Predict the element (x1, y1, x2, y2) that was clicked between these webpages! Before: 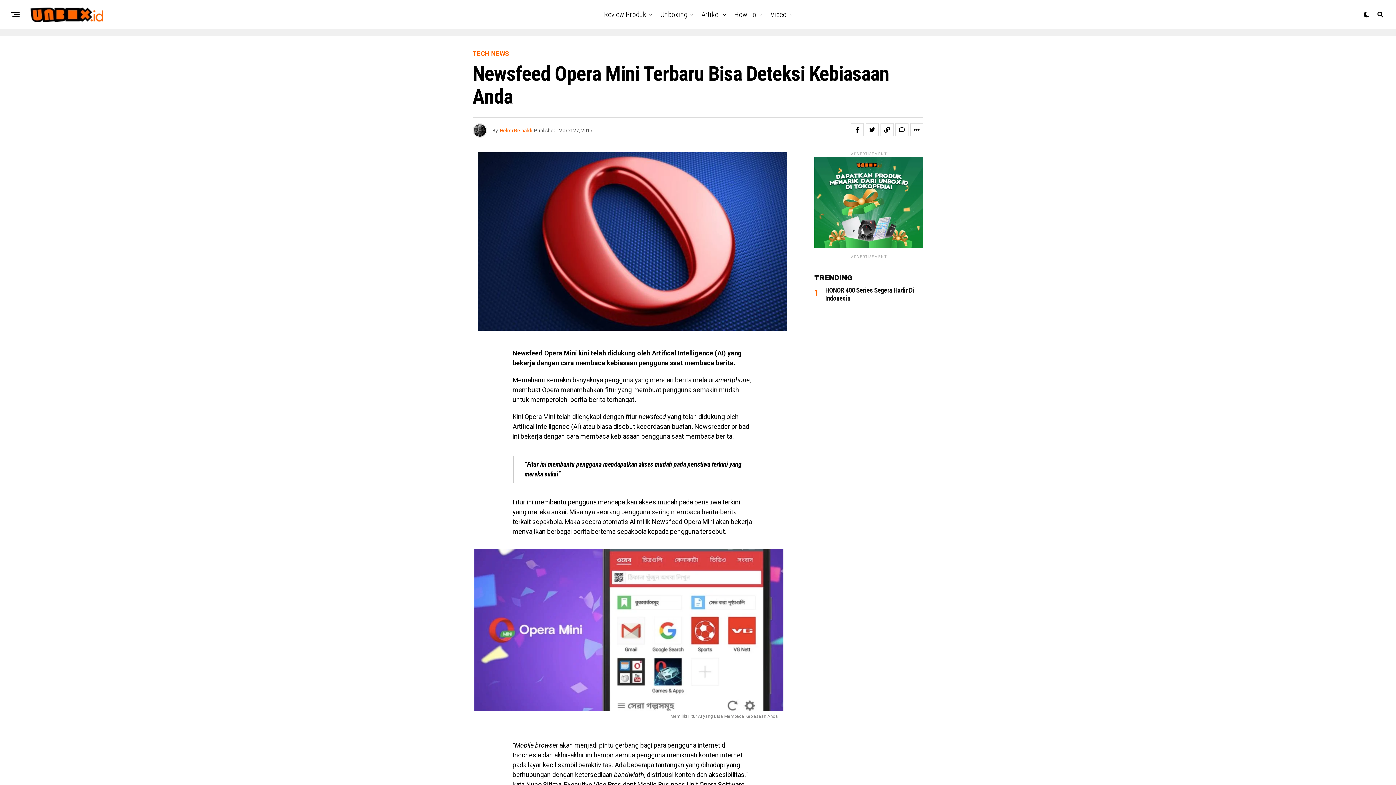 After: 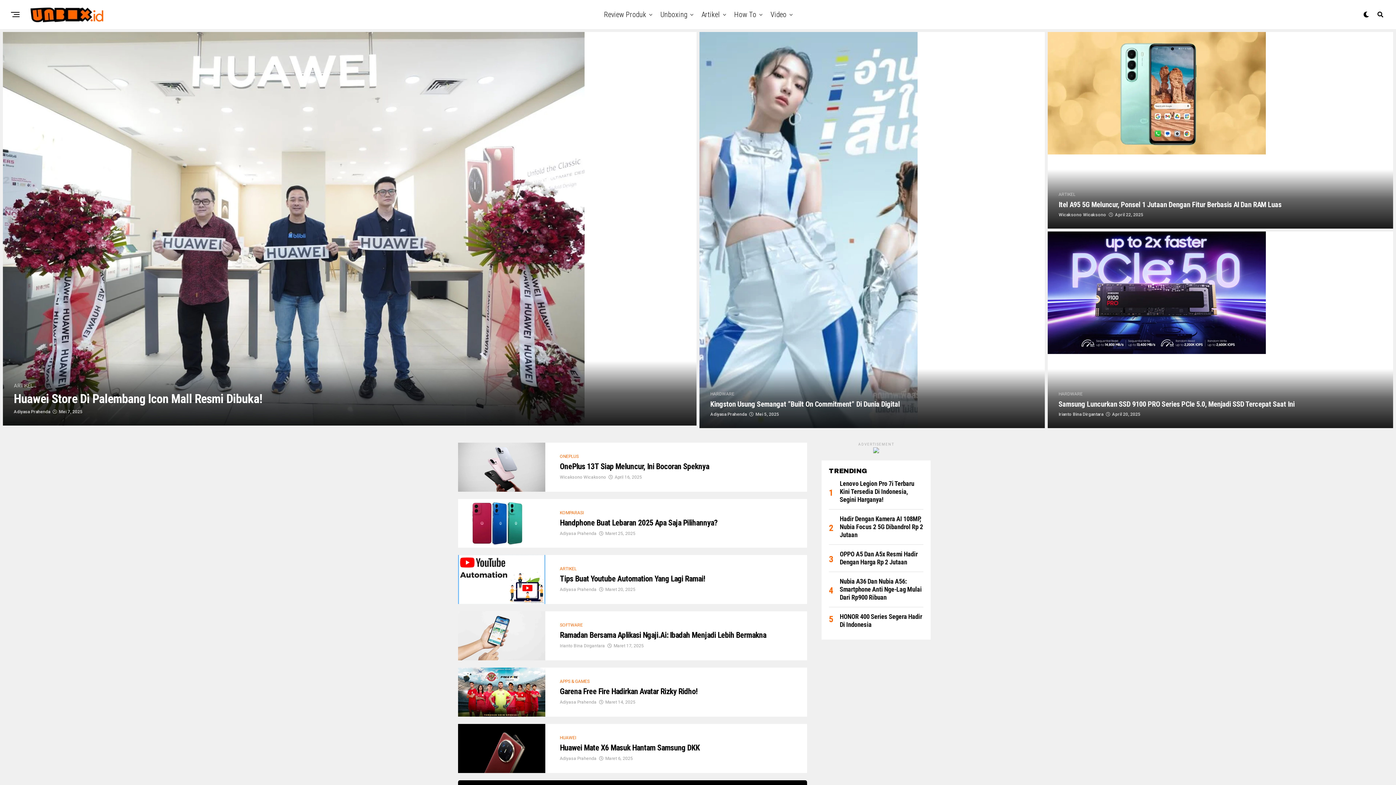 Action: bbox: (698, 0, 723, 29) label: Artikel